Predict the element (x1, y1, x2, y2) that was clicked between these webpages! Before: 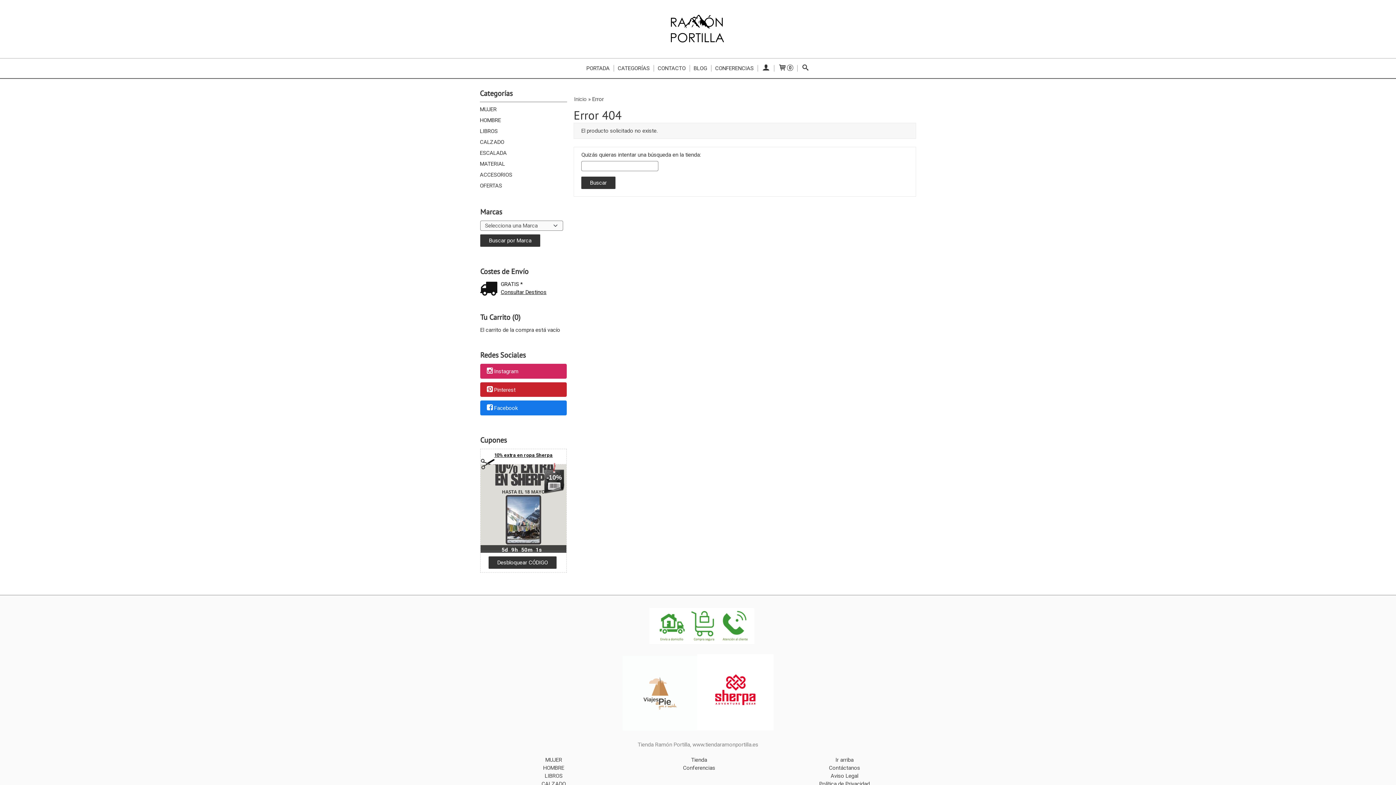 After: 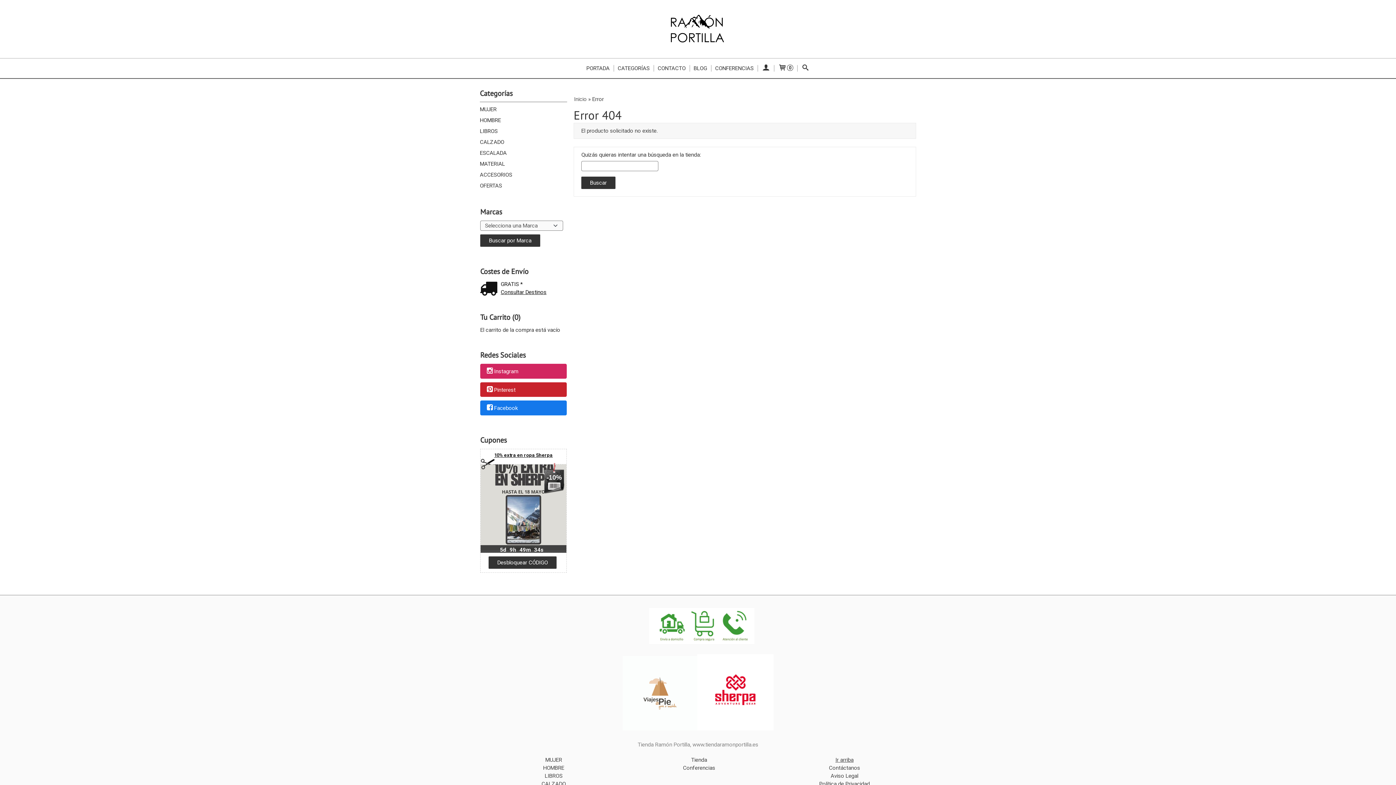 Action: bbox: (835, 757, 853, 763) label: Ir arriba